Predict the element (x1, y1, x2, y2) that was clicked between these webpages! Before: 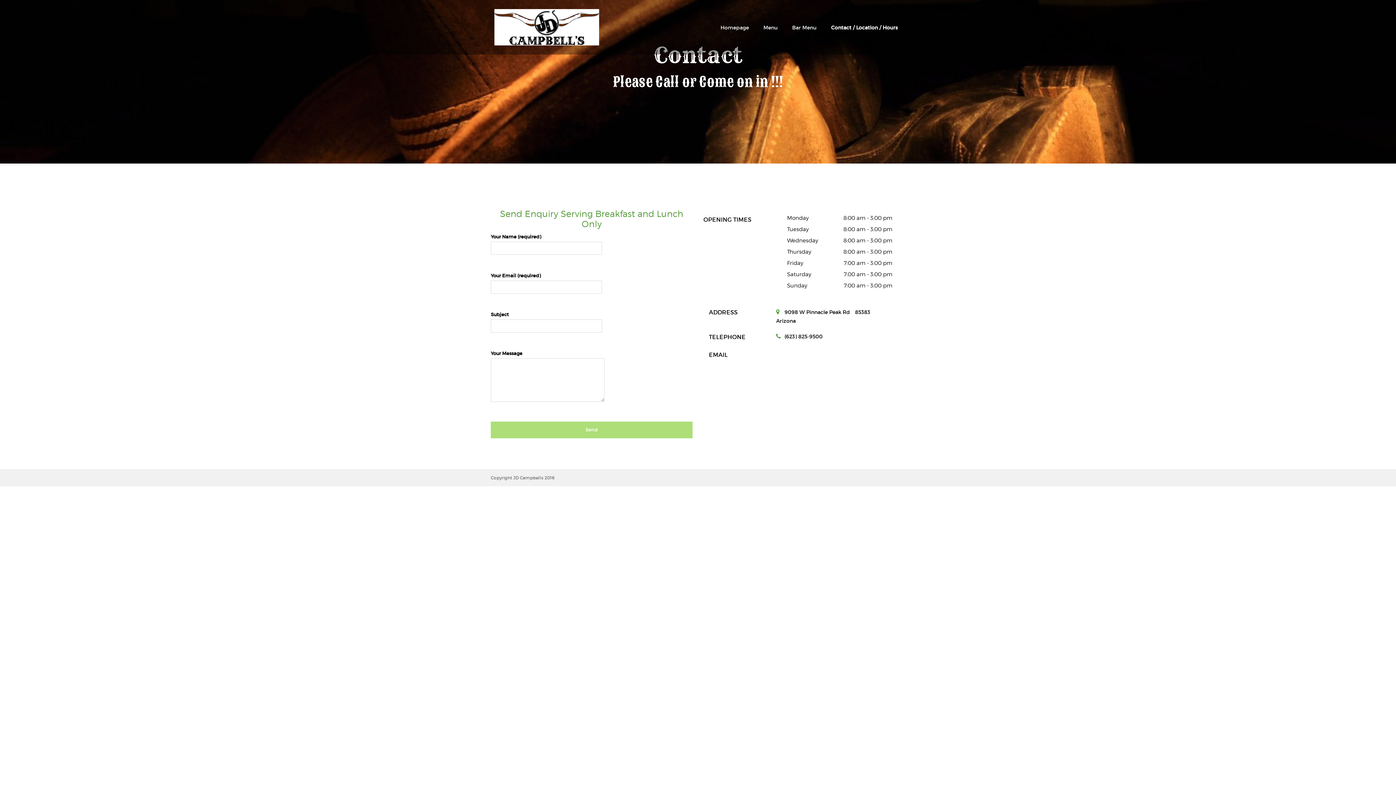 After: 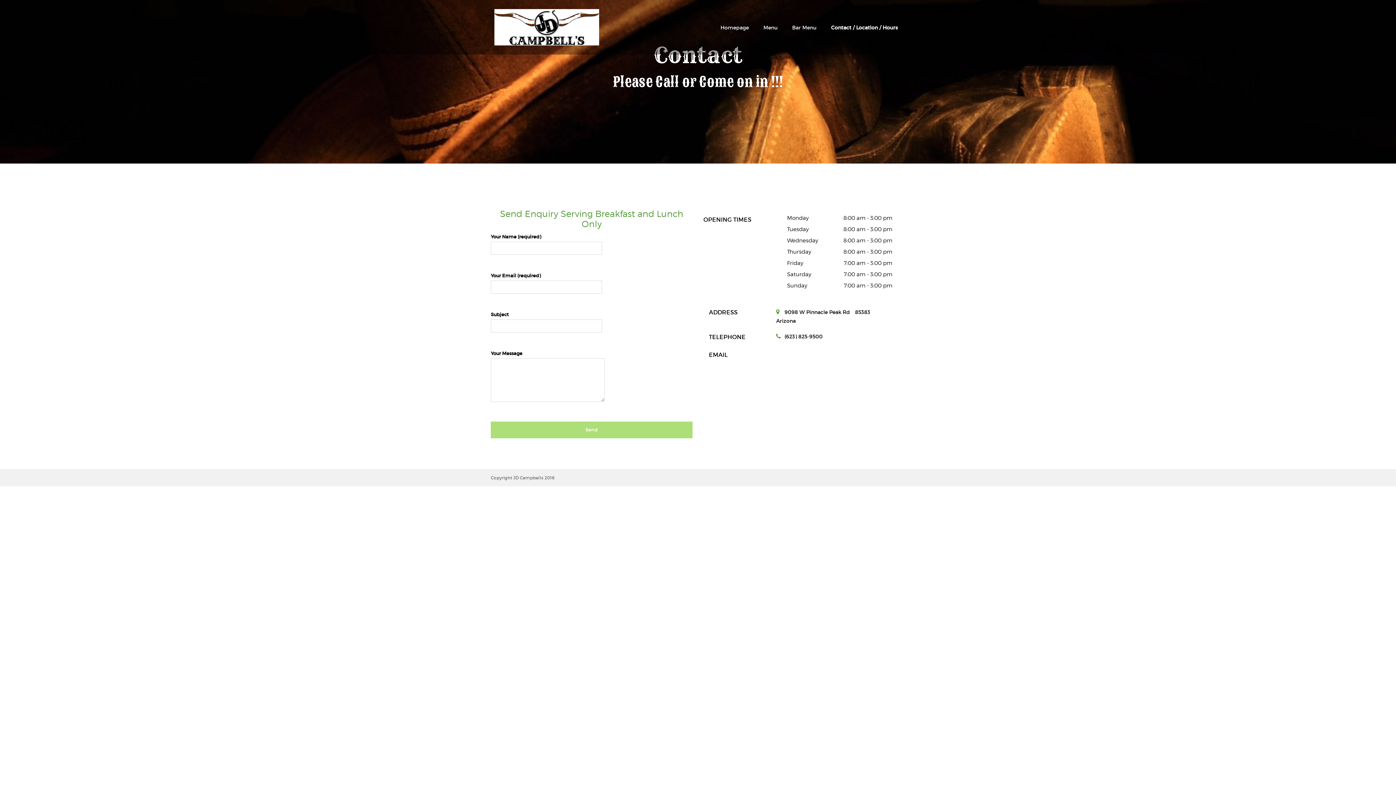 Action: label: Contact / Location / Hours bbox: (824, 24, 905, 31)